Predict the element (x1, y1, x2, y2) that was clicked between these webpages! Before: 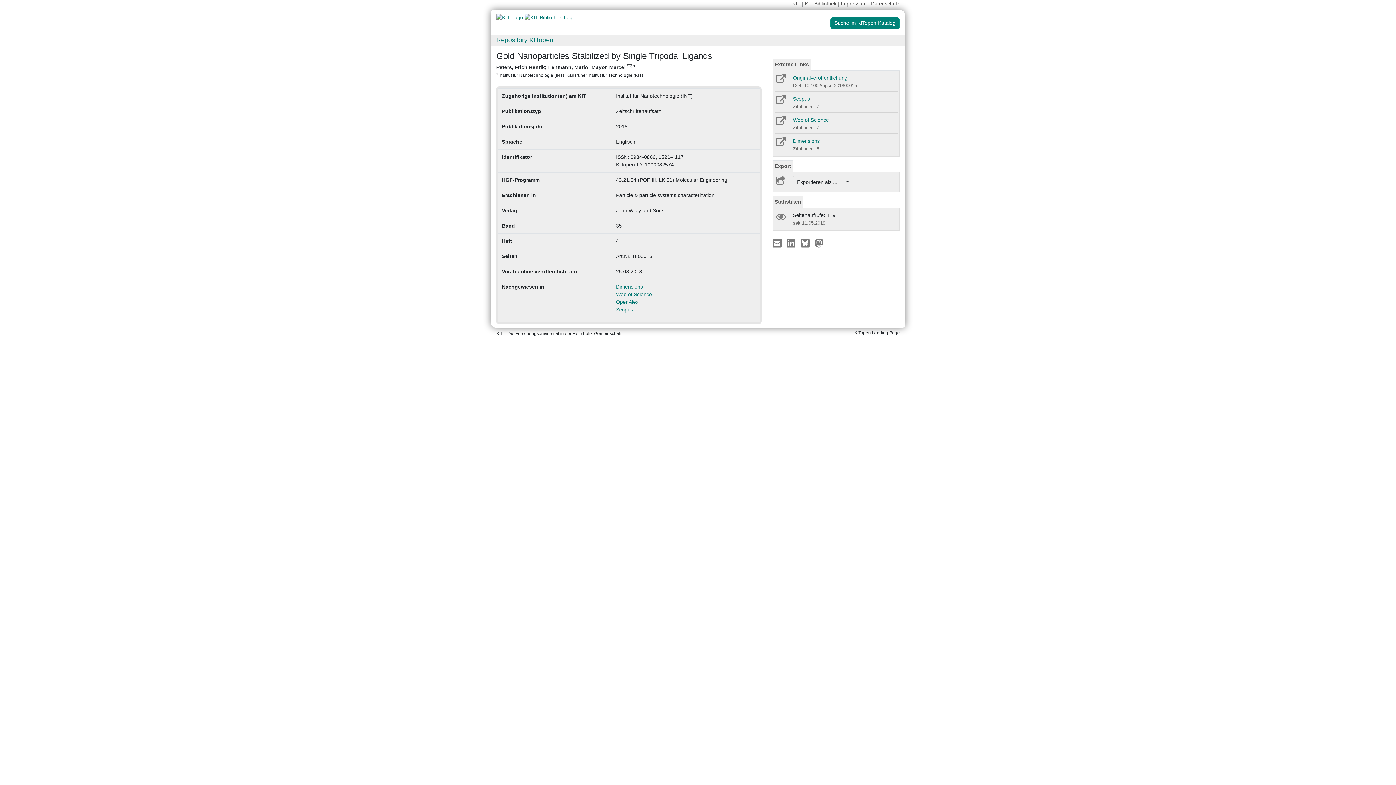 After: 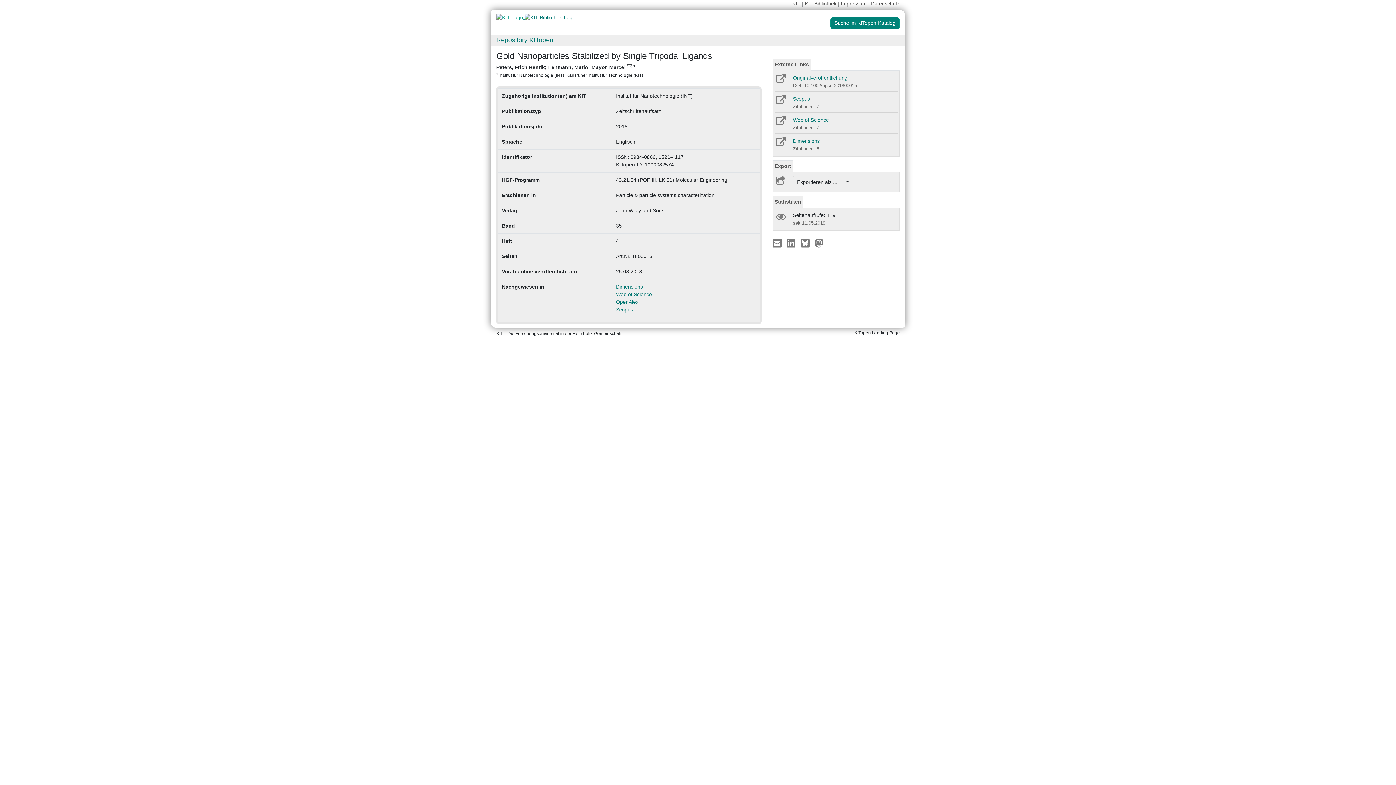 Action: bbox: (496, 14, 524, 20) label:  